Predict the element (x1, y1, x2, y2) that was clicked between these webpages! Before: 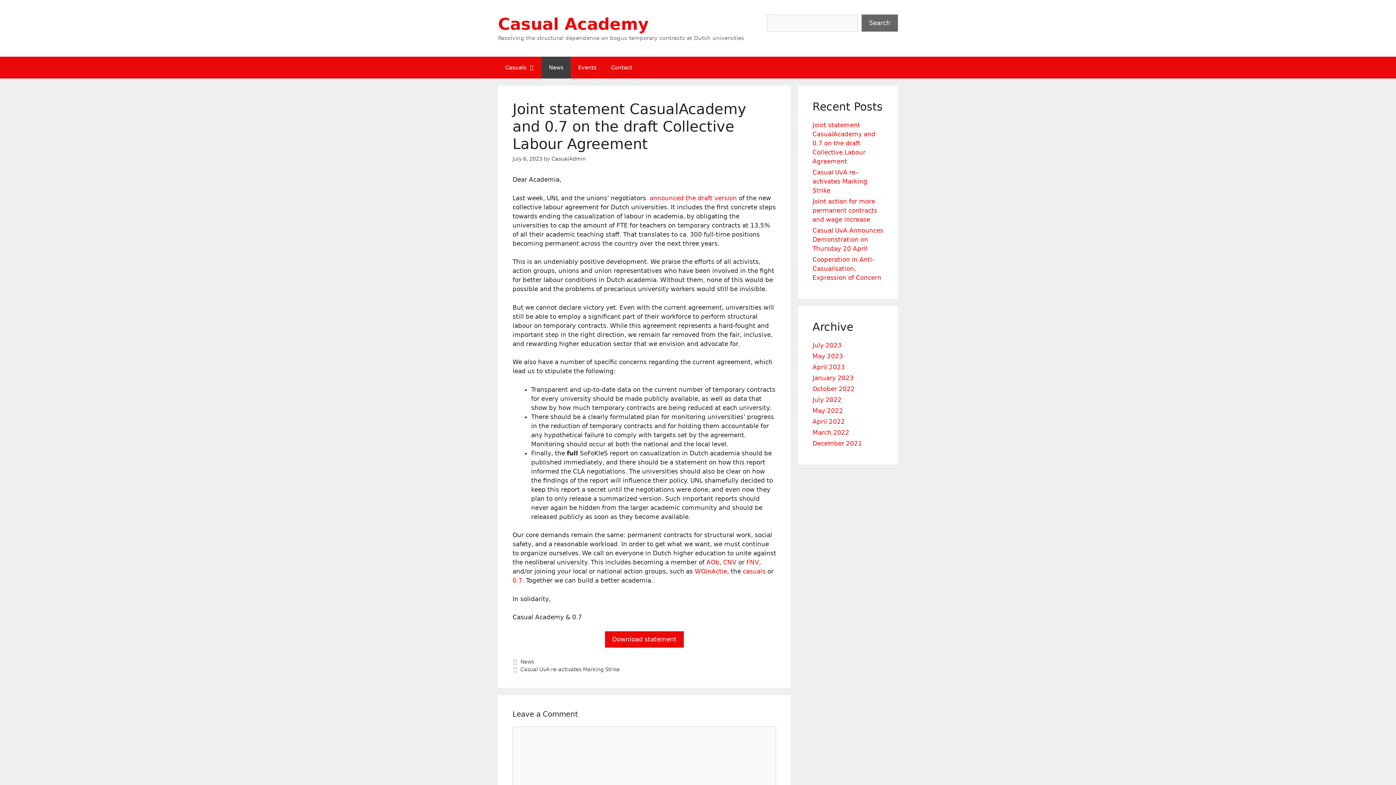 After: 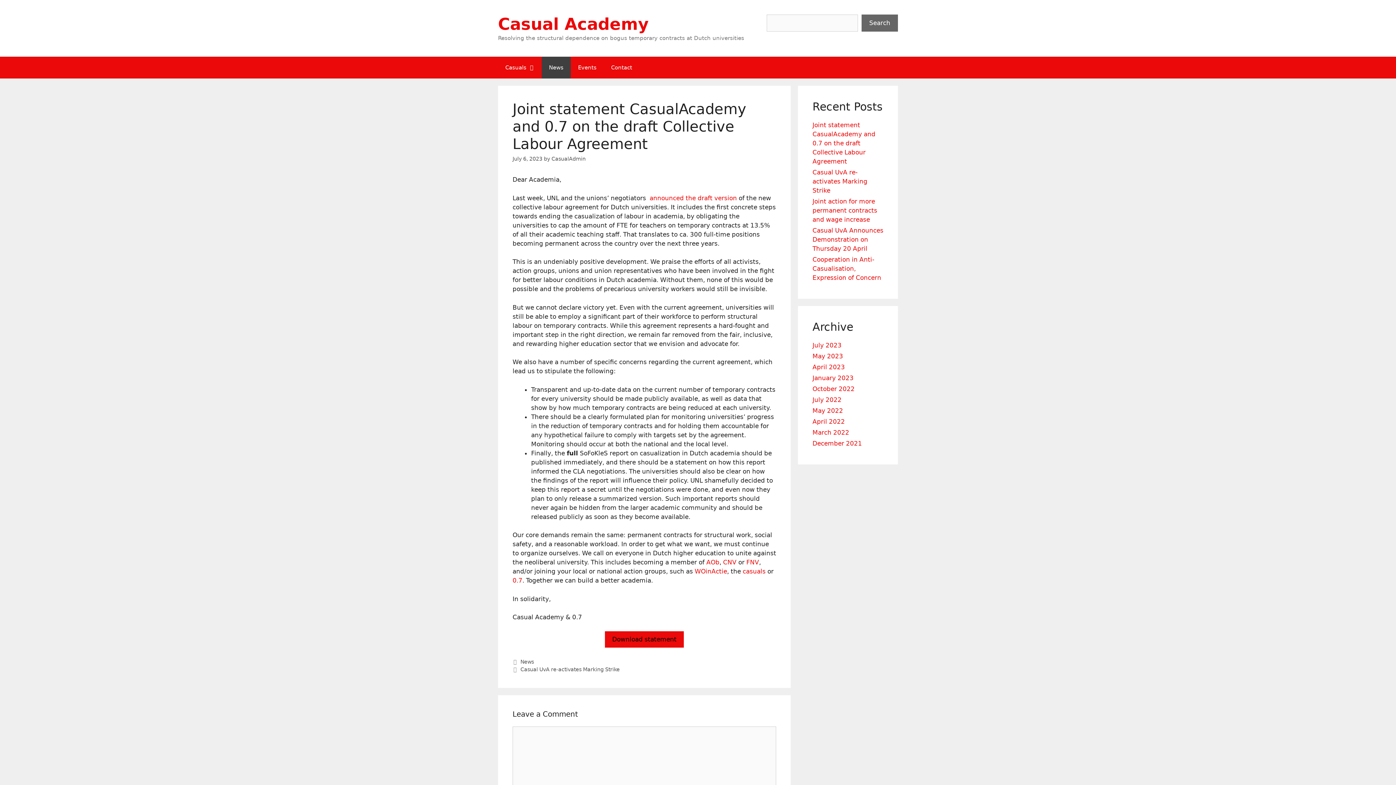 Action: label: Download statement bbox: (605, 631, 684, 647)